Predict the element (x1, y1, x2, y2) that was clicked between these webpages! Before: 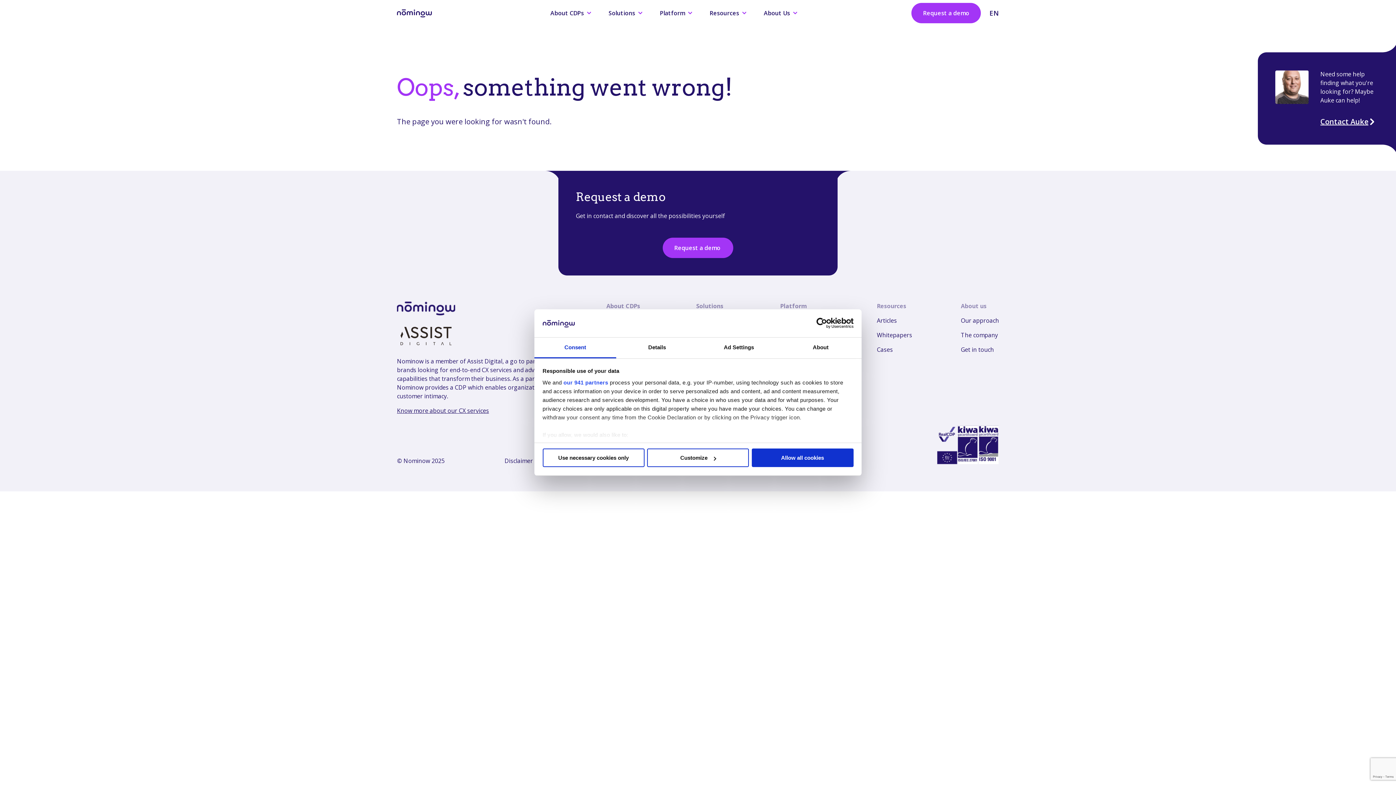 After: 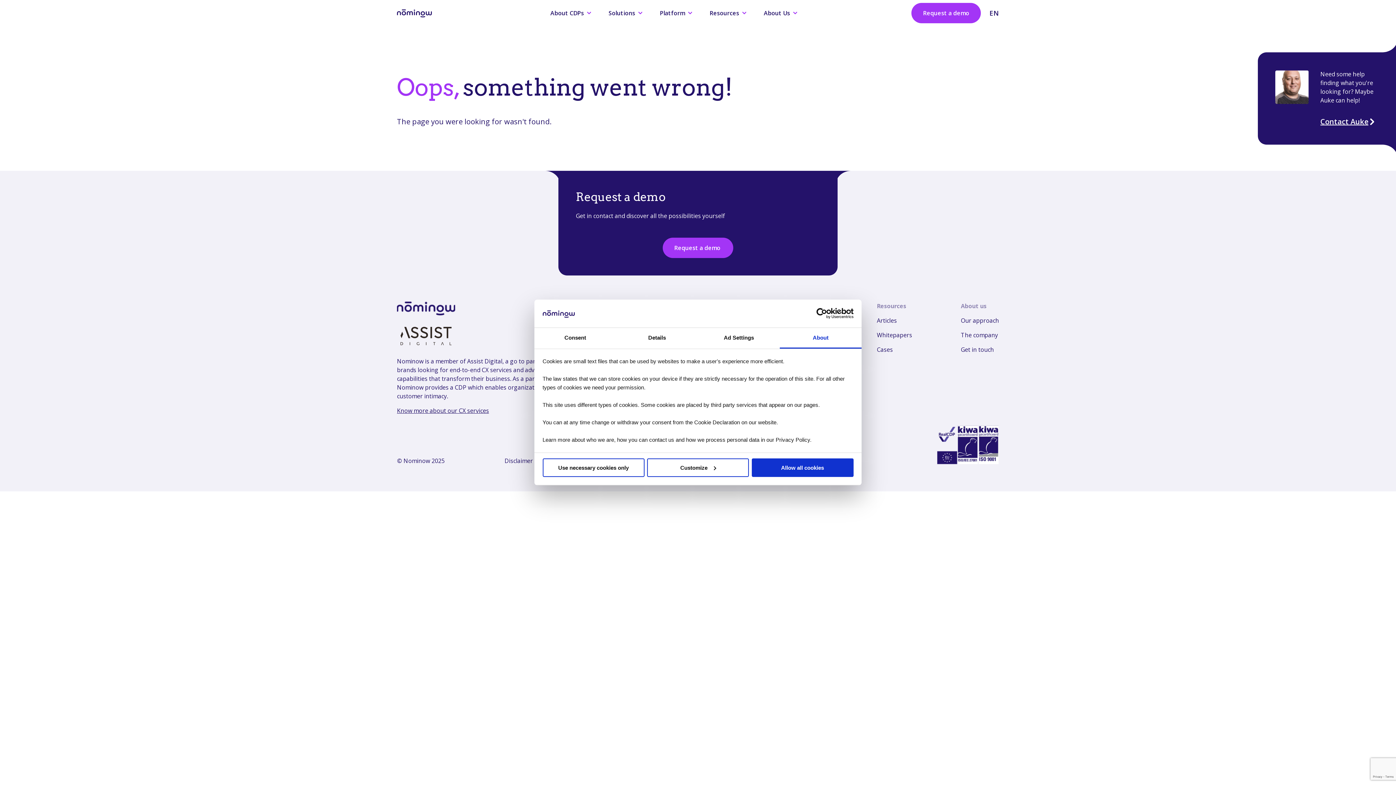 Action: label: About bbox: (780, 337, 861, 358)